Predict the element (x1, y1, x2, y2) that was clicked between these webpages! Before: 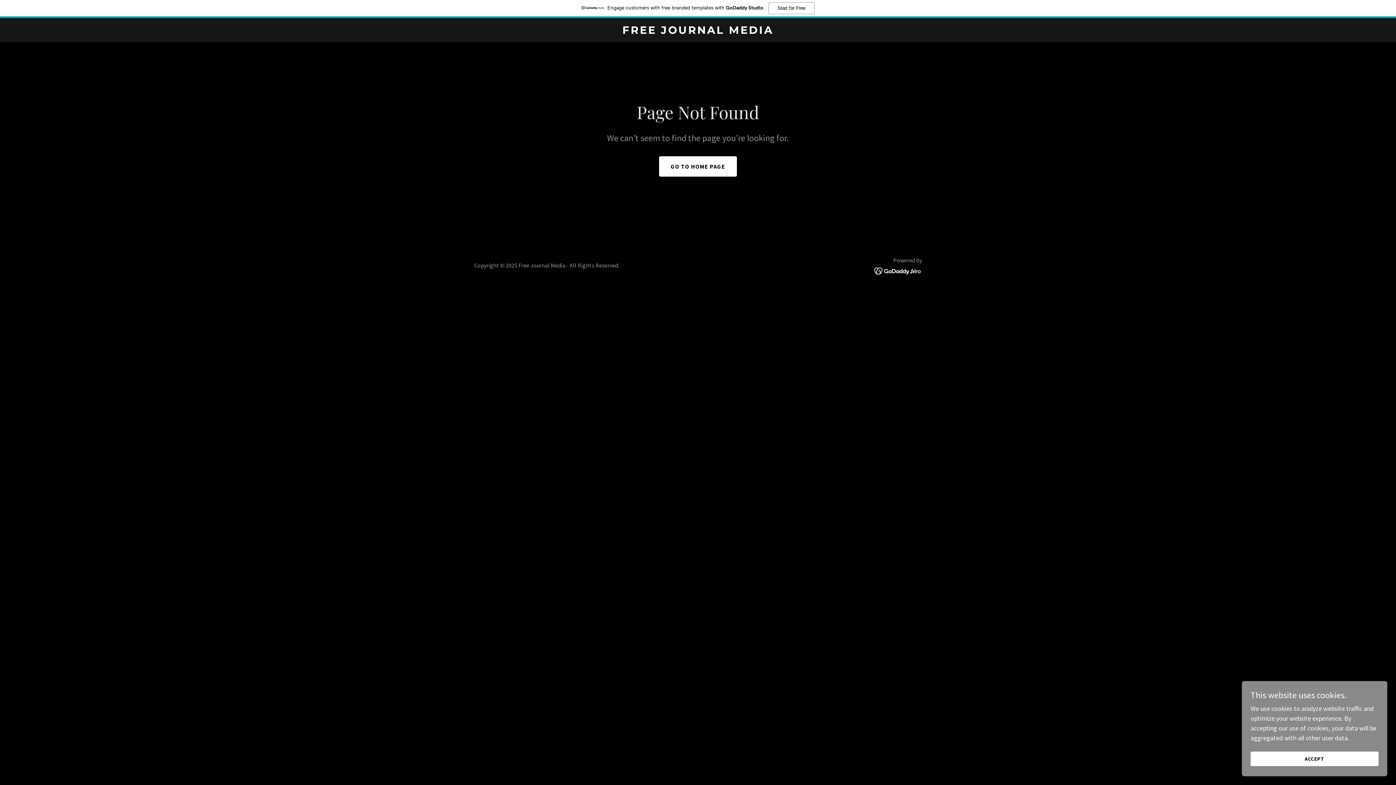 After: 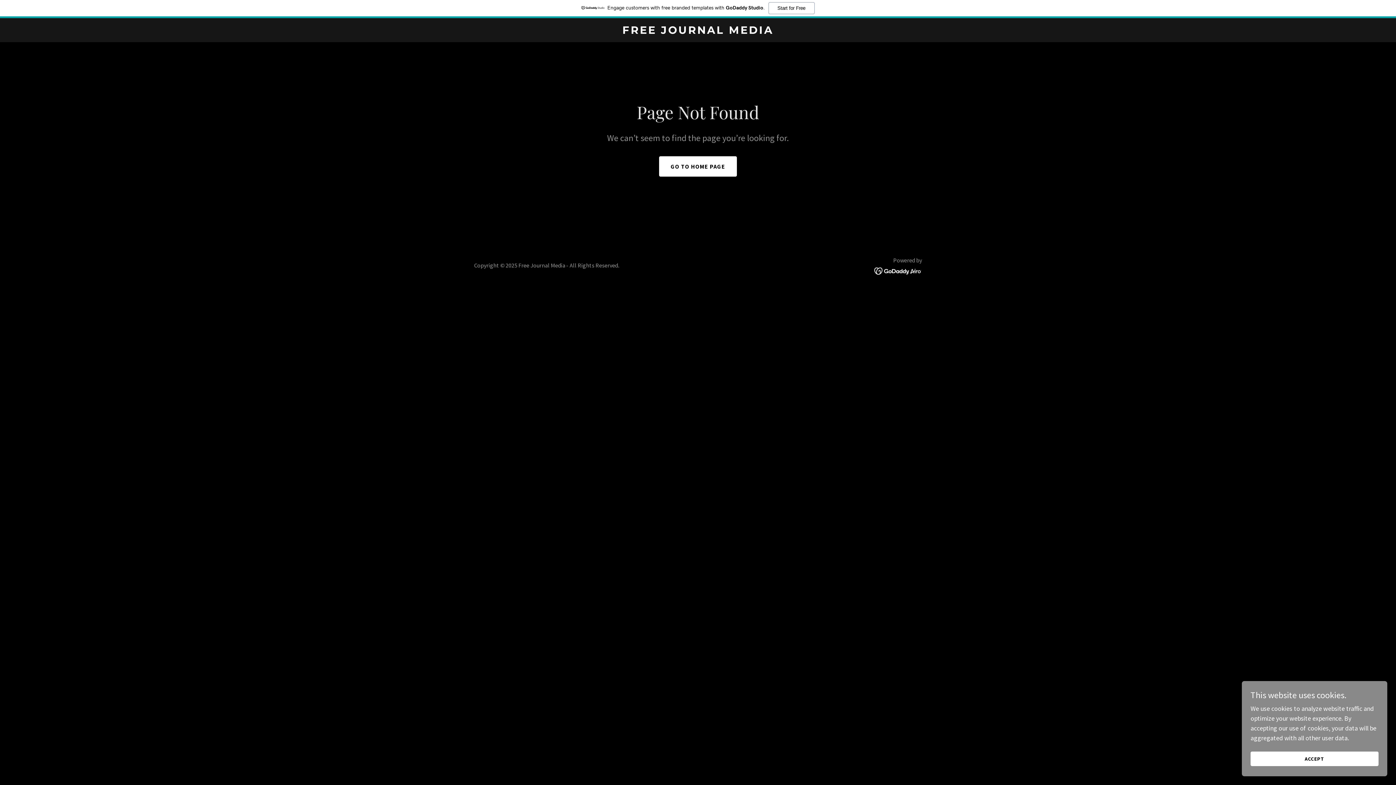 Action: bbox: (0, 0, 1396, 18) label: Engage customers with free branded templates with GoDaddy Studio.
Start for Free